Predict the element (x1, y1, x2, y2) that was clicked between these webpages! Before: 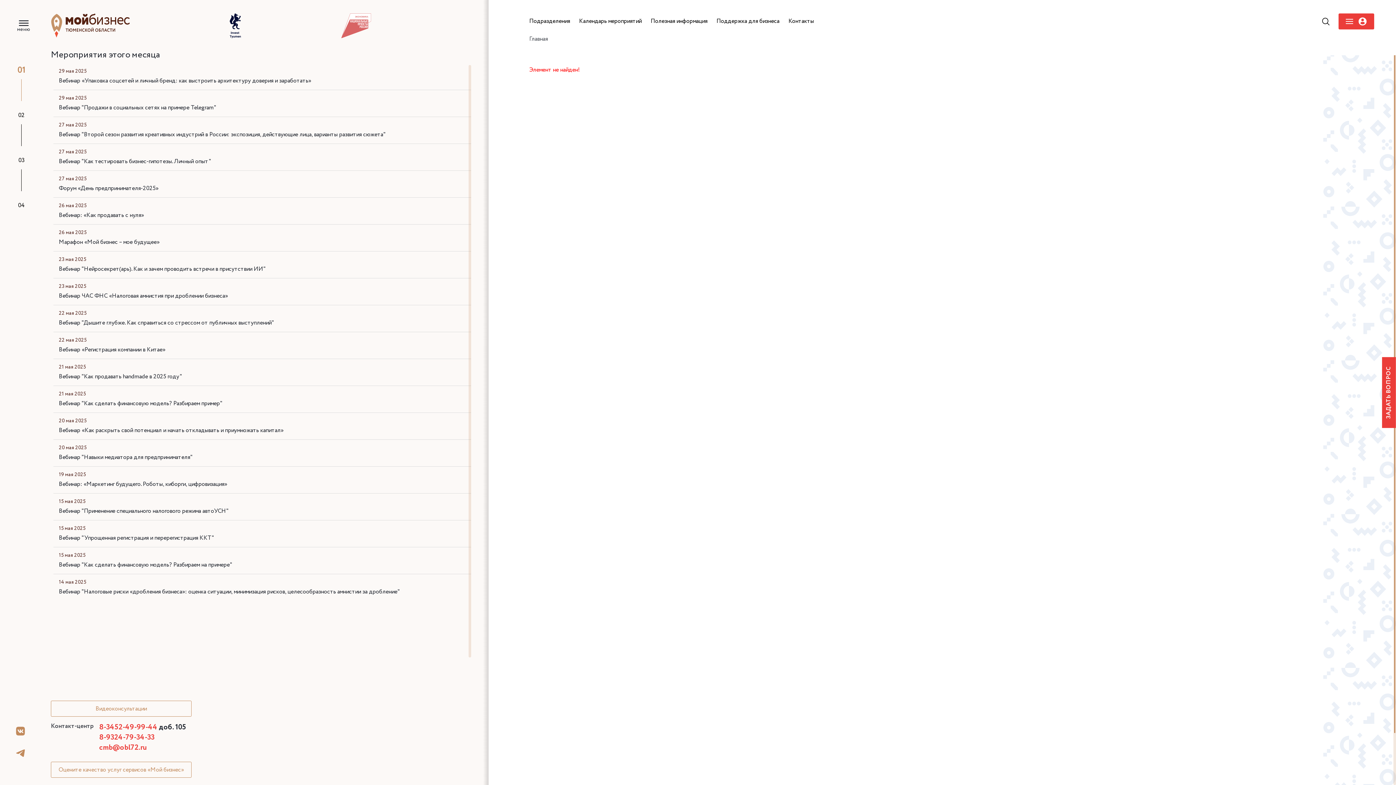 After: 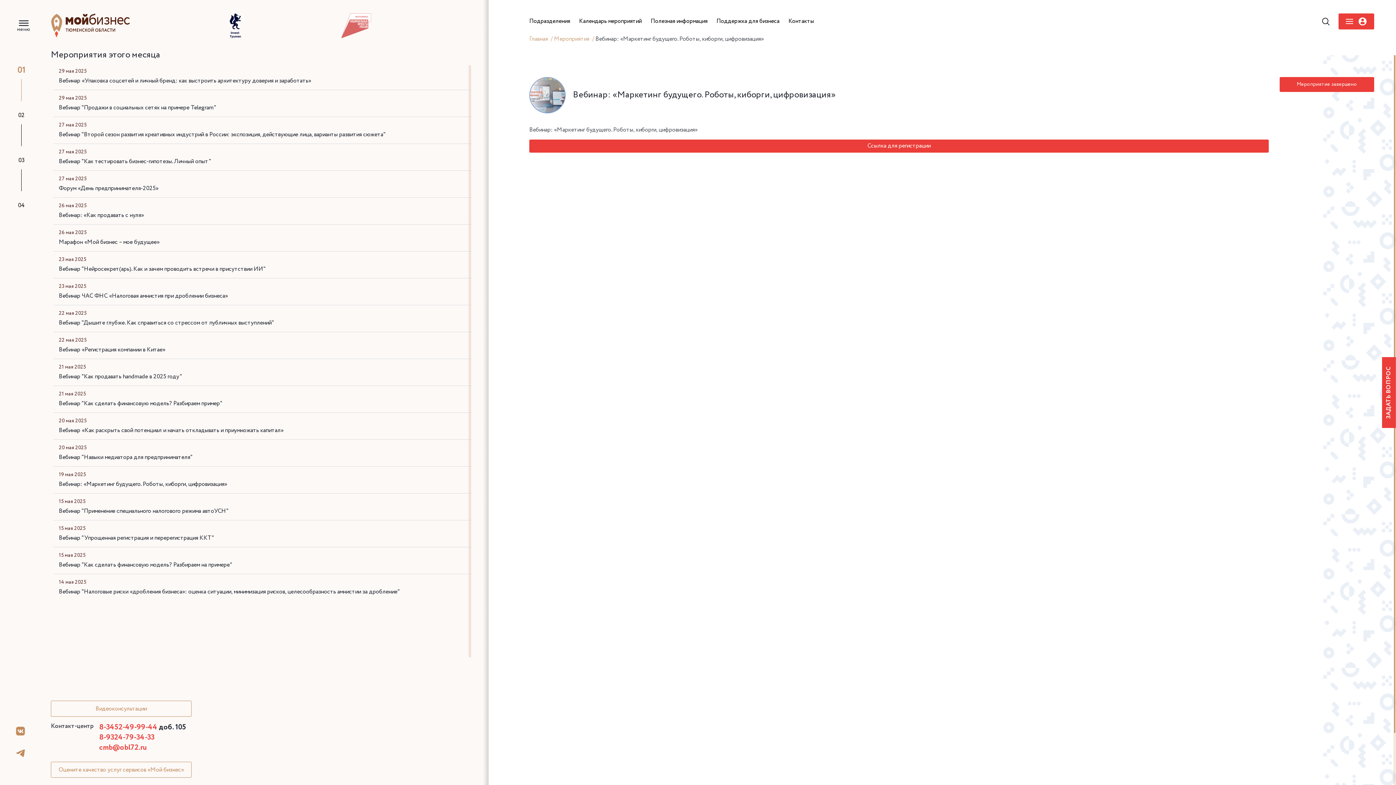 Action: label: 19 мая 2025
Вебинар: «Маркетинг будущего. Роботы, киборги, цифровизация» bbox: (53, 466, 471, 493)